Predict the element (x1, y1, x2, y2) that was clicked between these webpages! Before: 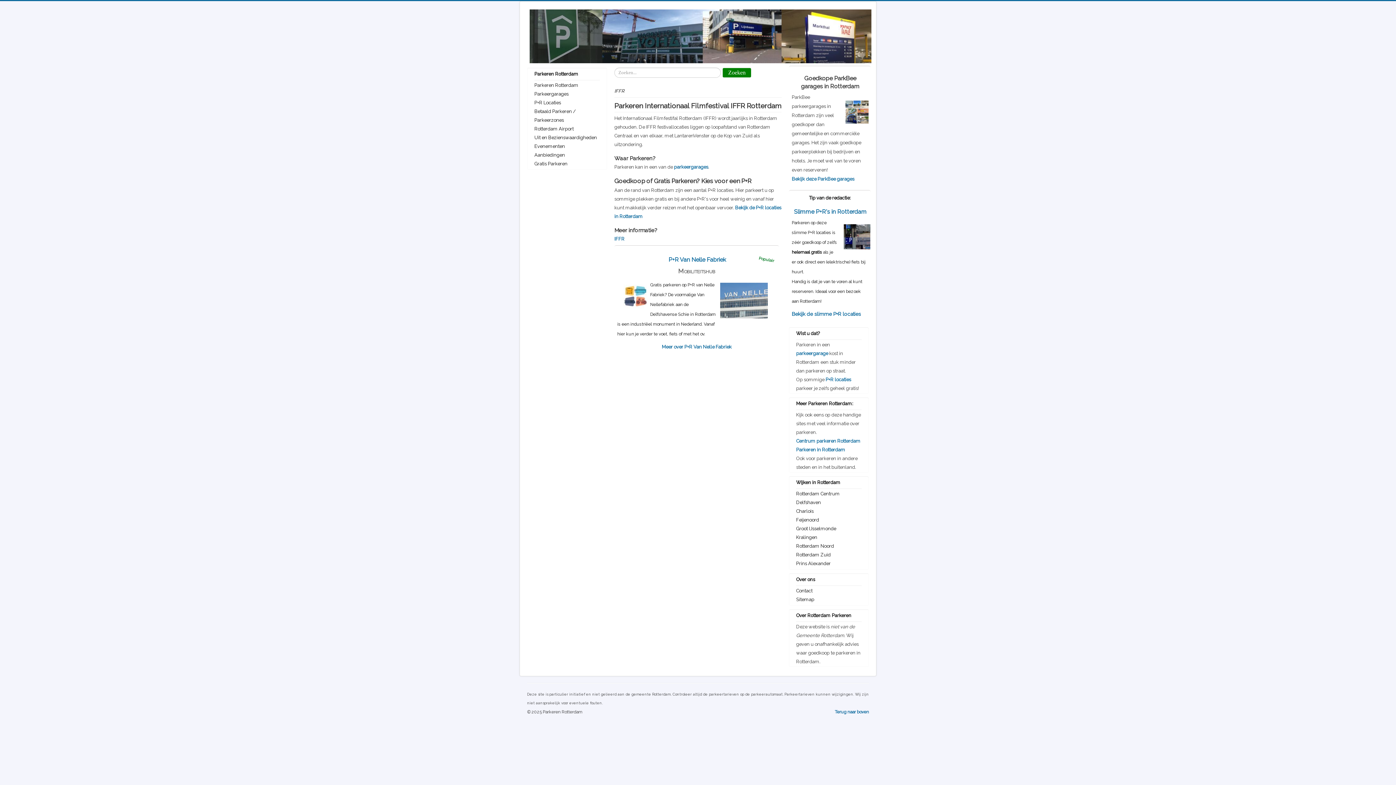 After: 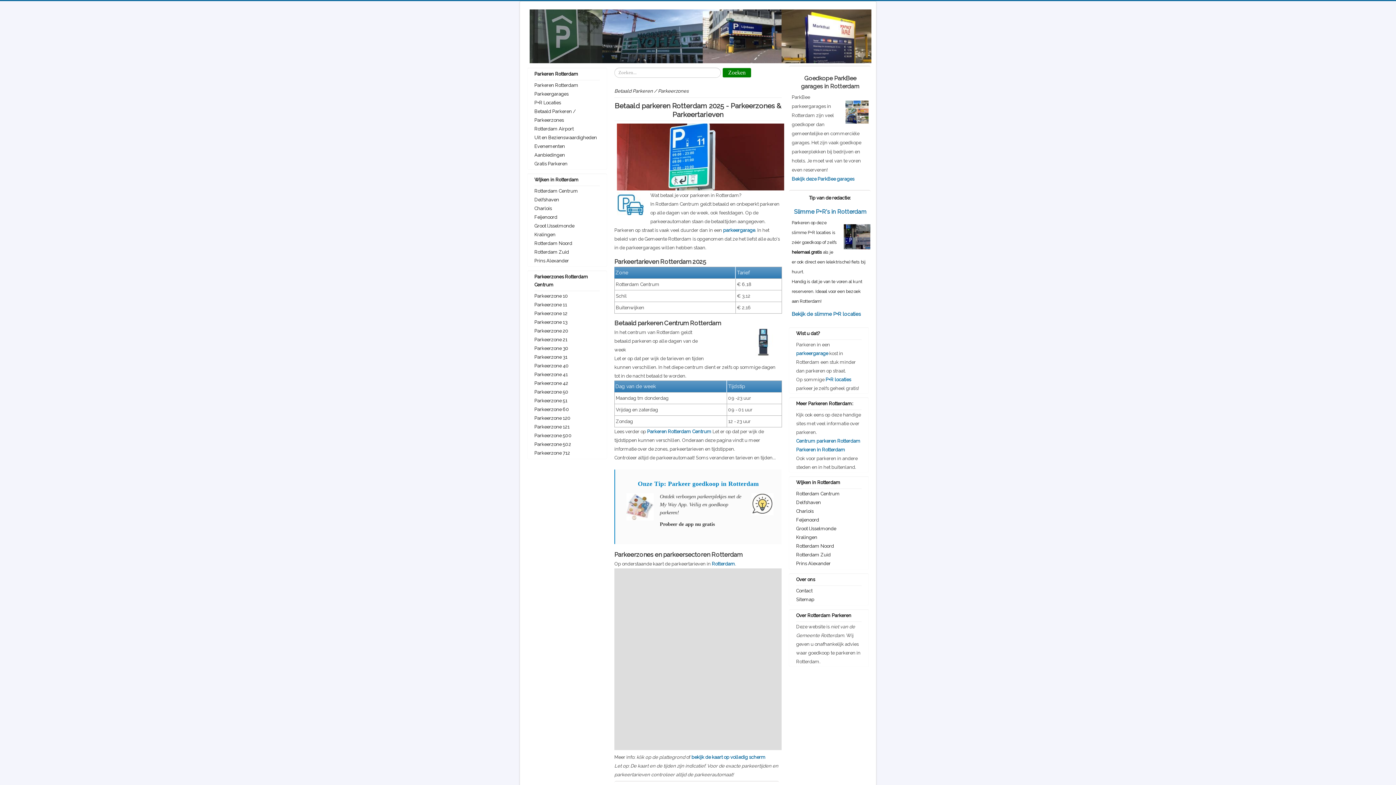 Action: label: Betaald Parkeren / Parkeerzones bbox: (534, 107, 600, 124)